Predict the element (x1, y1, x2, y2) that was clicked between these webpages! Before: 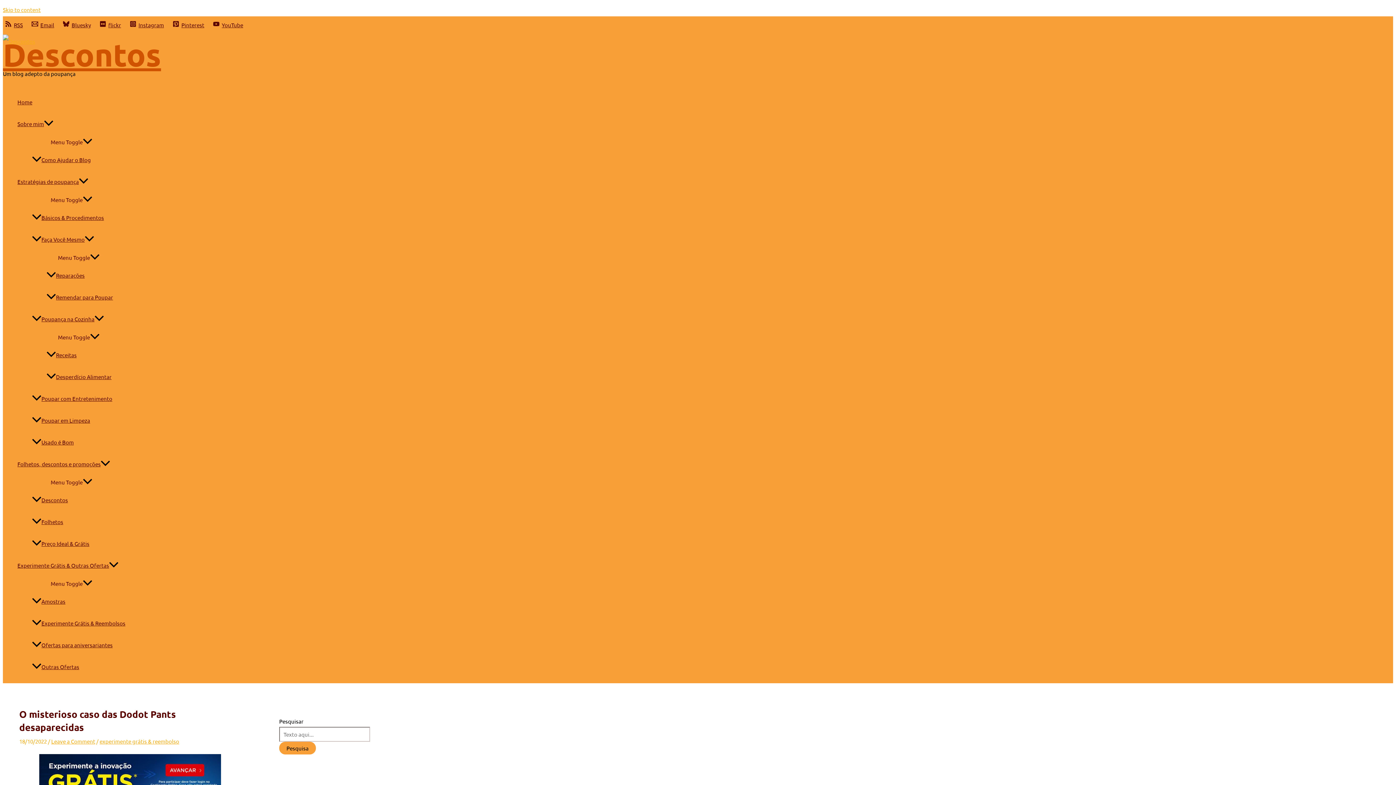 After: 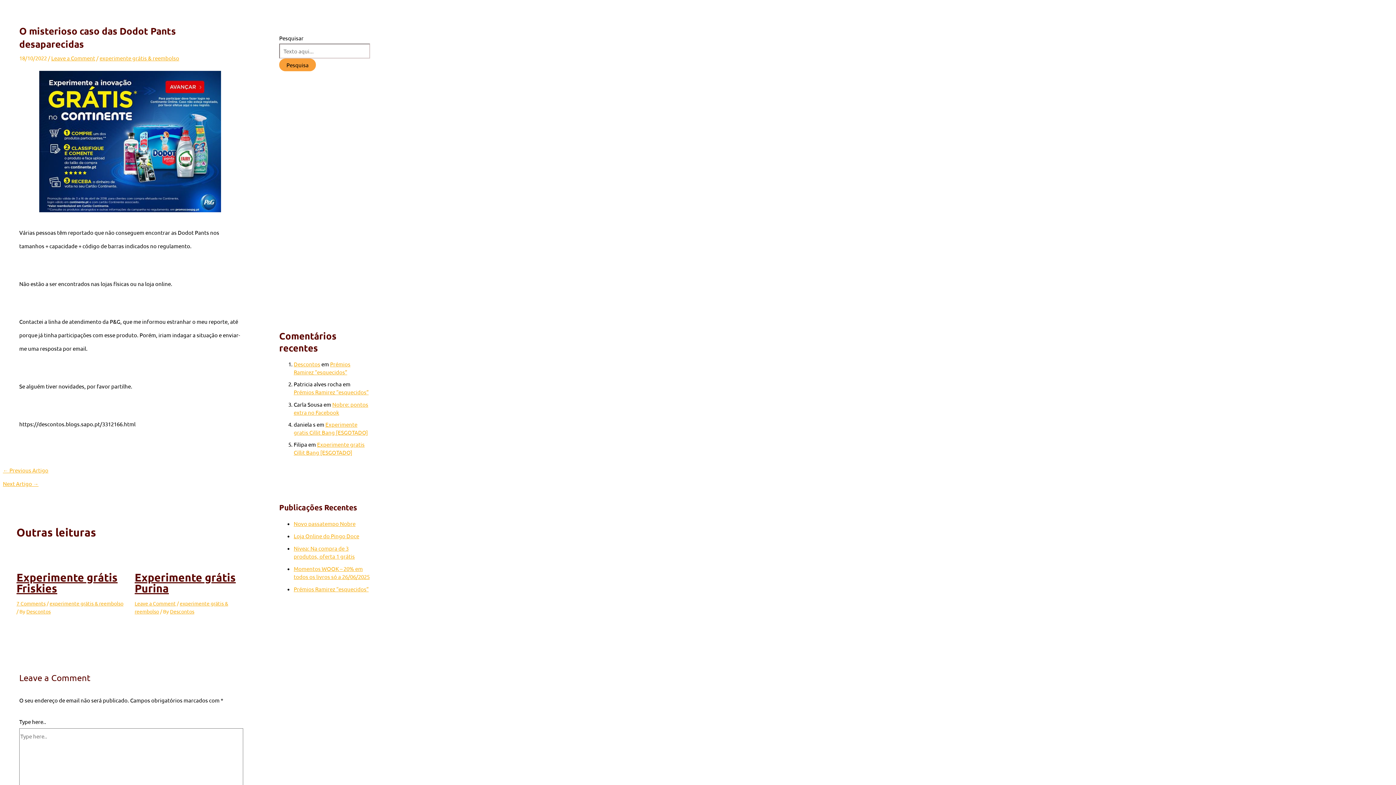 Action: label: Skip to content bbox: (2, 6, 40, 13)